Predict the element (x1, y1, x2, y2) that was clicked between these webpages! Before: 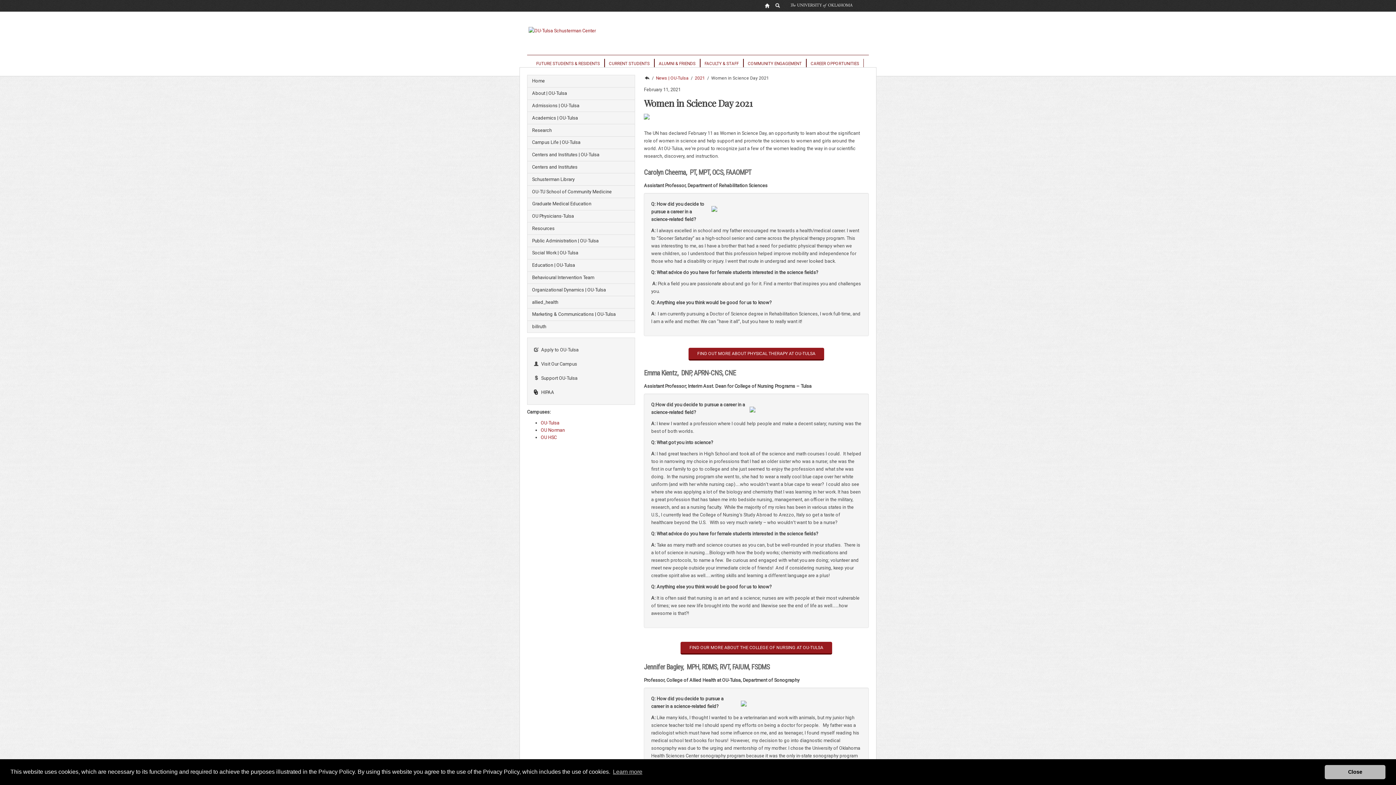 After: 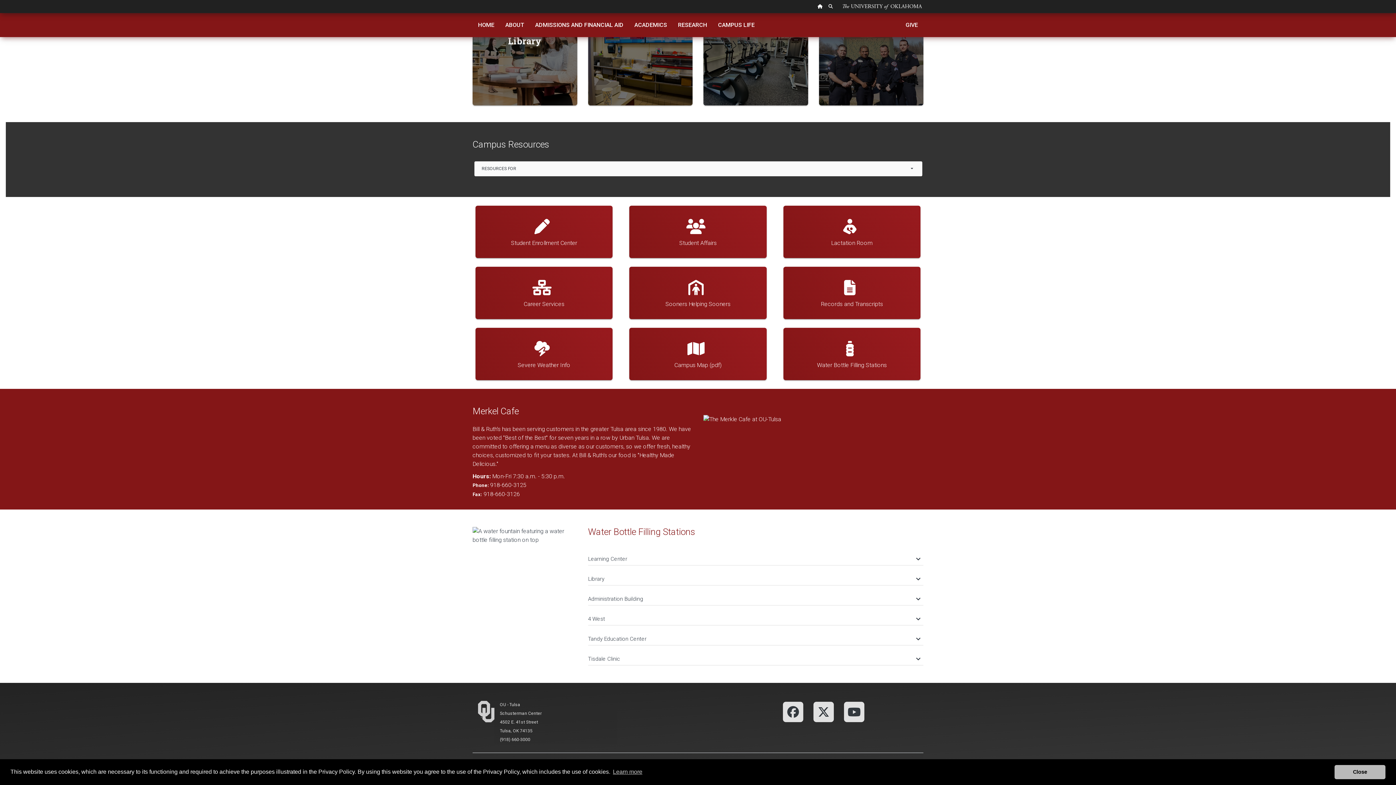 Action: bbox: (527, 320, 635, 332) label: billruth